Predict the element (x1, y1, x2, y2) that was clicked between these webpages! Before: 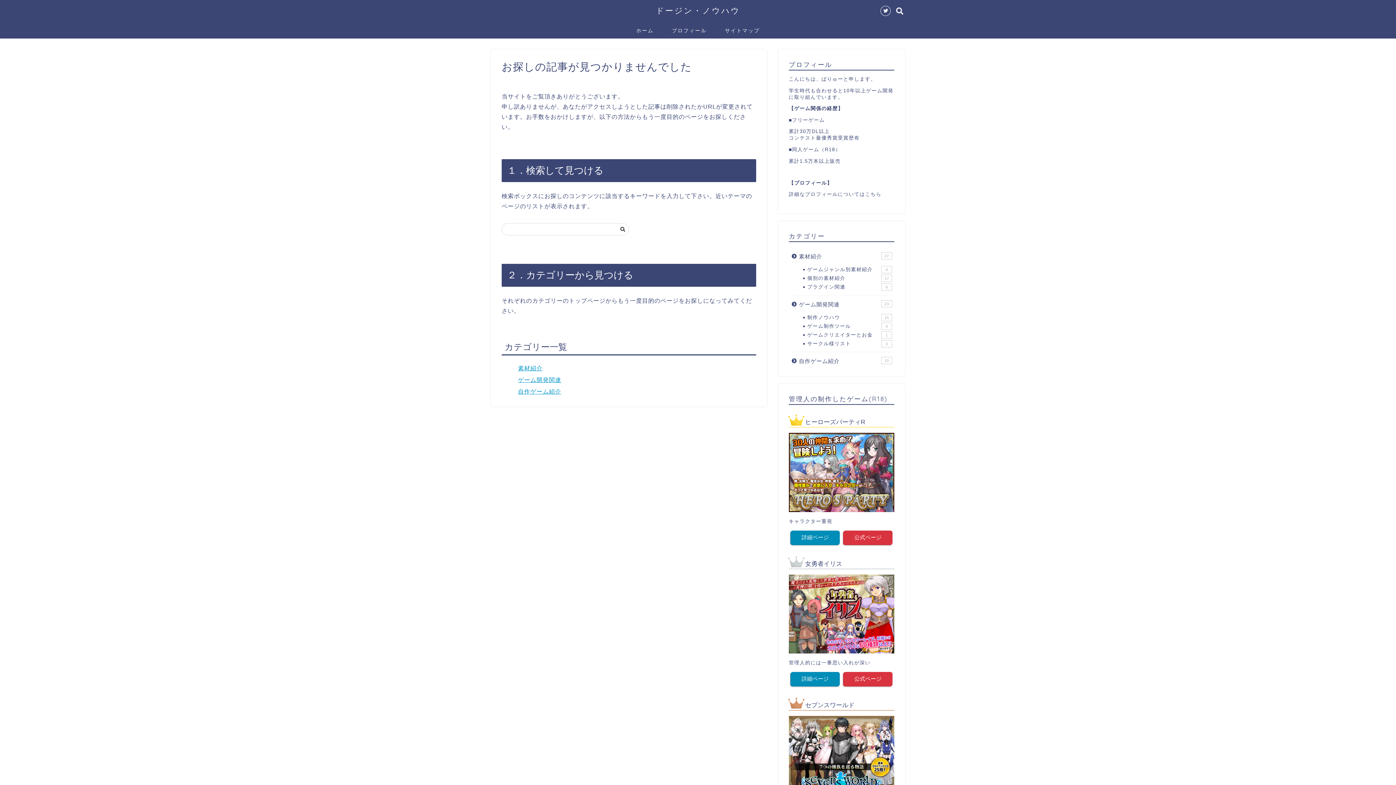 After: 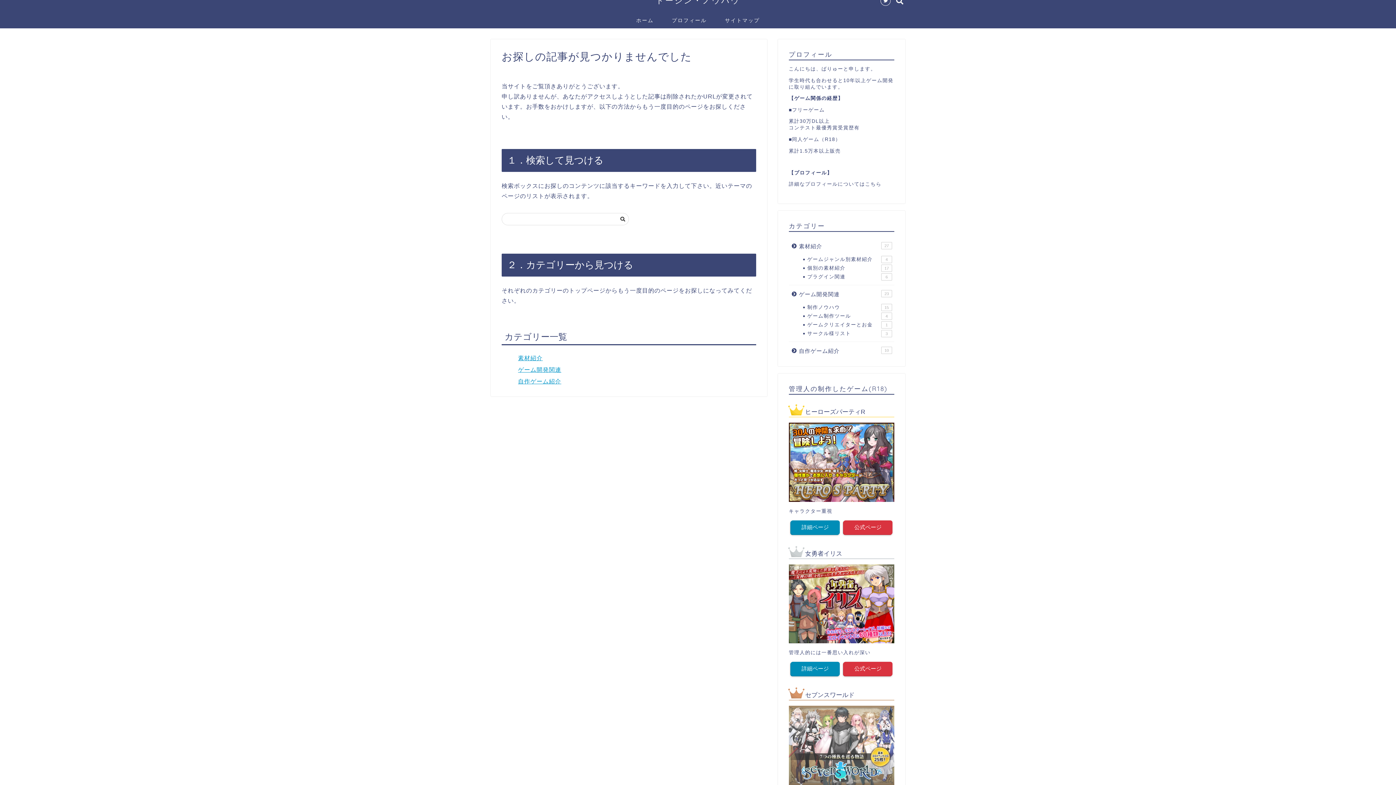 Action: bbox: (789, 716, 894, 795)